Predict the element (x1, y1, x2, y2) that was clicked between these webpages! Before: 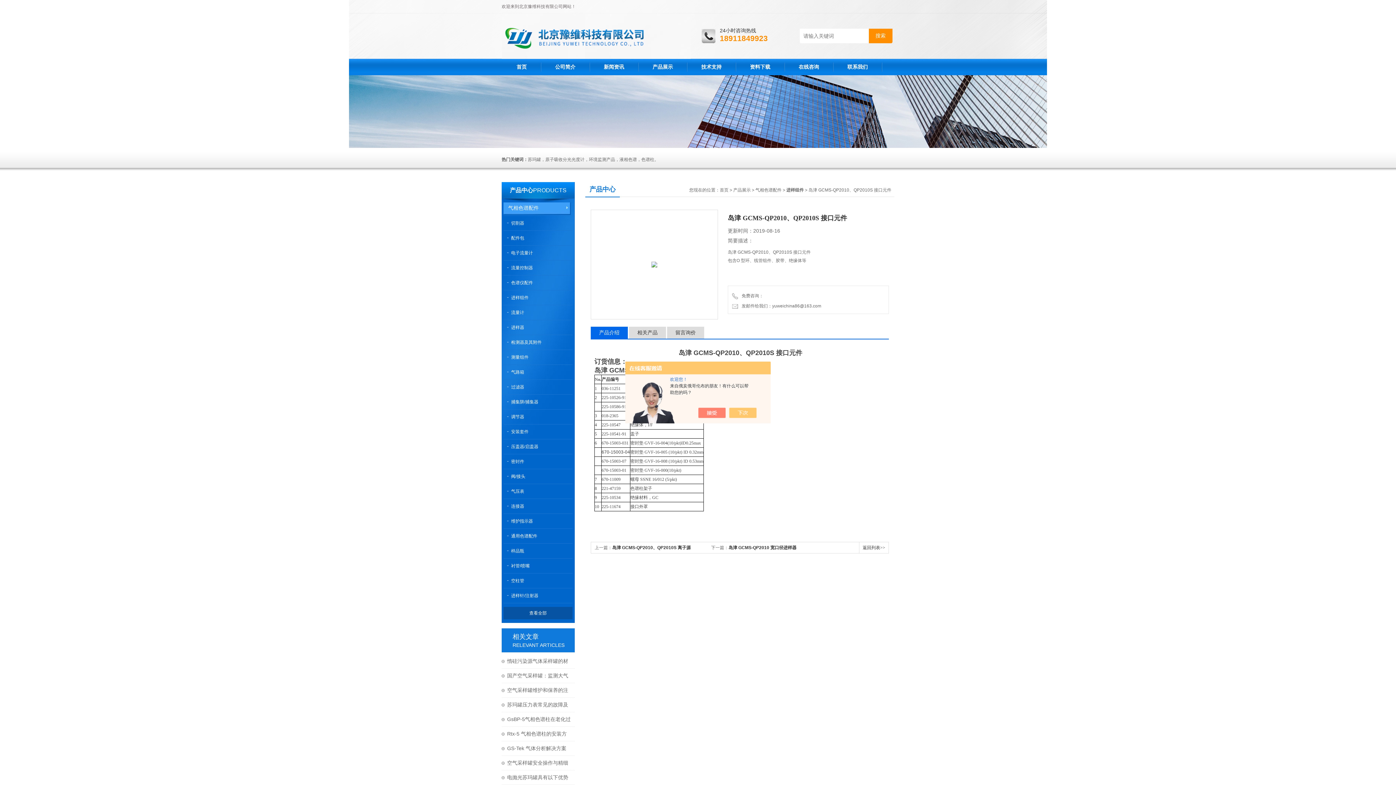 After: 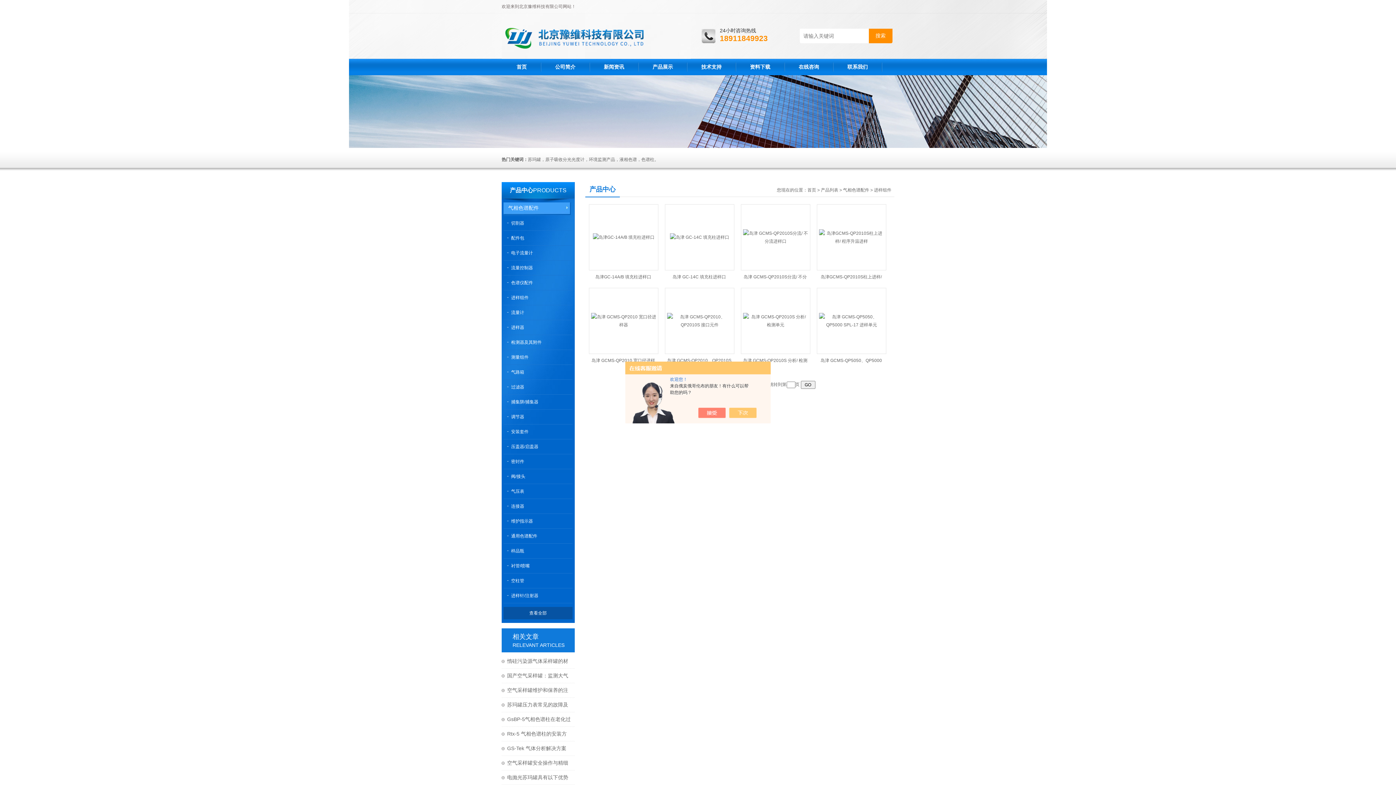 Action: label: 进样组件 bbox: (786, 187, 804, 192)